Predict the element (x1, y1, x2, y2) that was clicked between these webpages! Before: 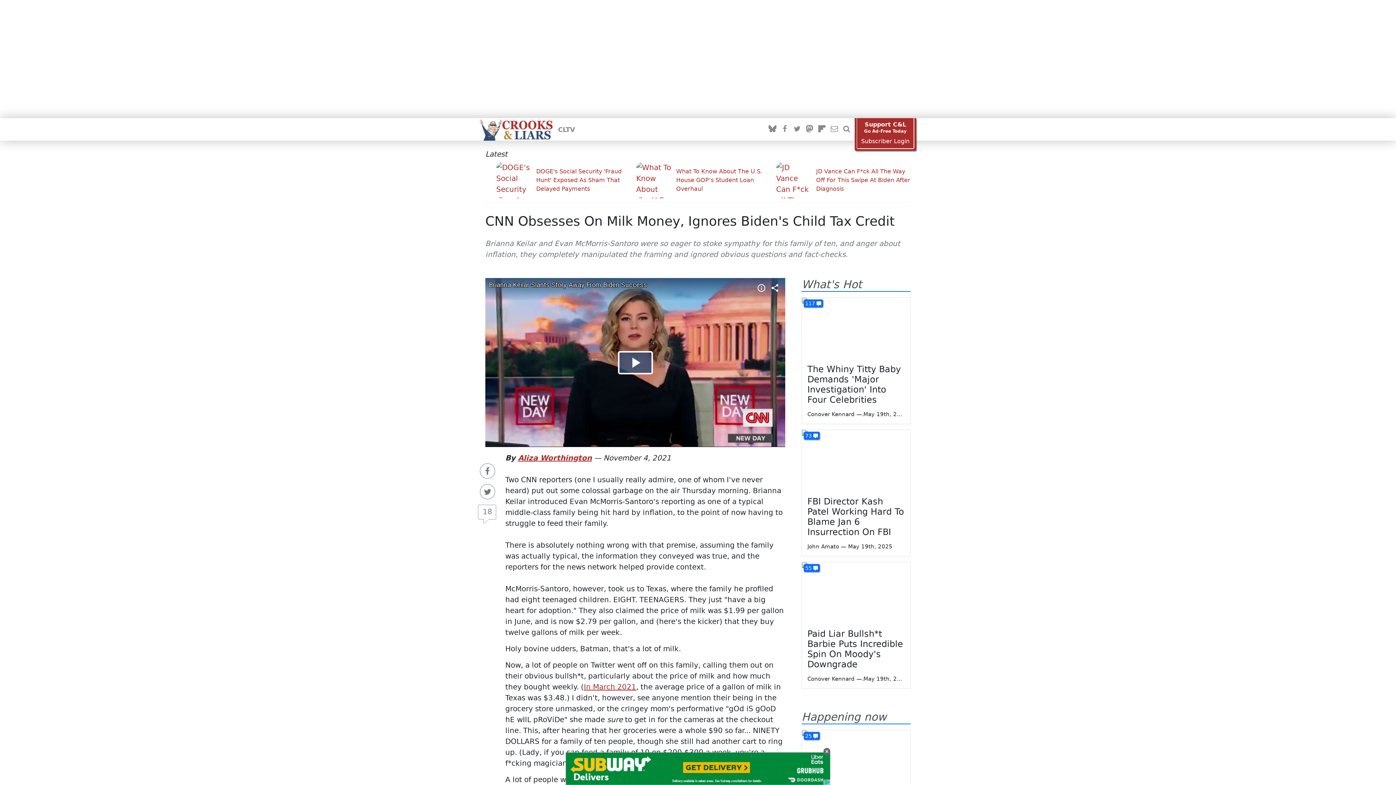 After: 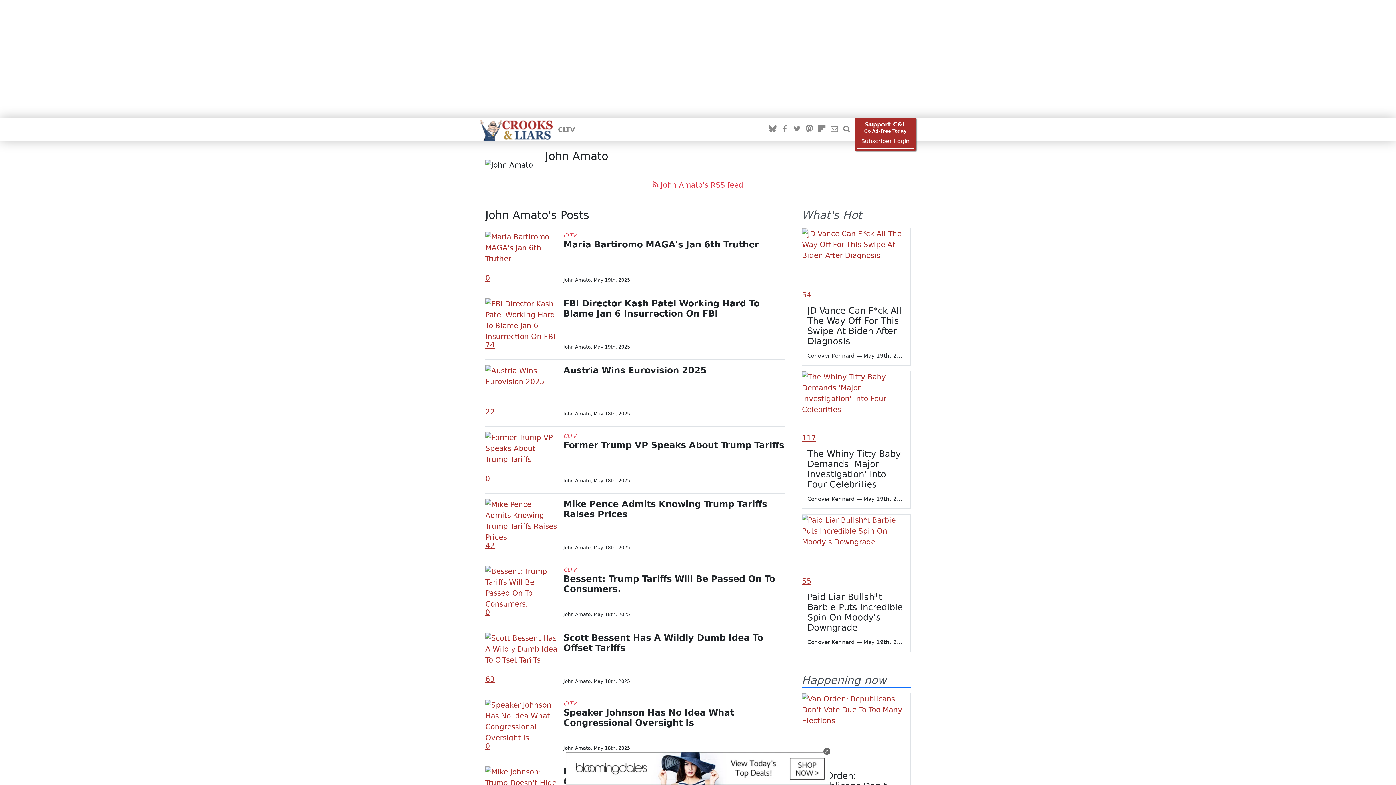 Action: label: John Amato bbox: (807, 543, 839, 550)